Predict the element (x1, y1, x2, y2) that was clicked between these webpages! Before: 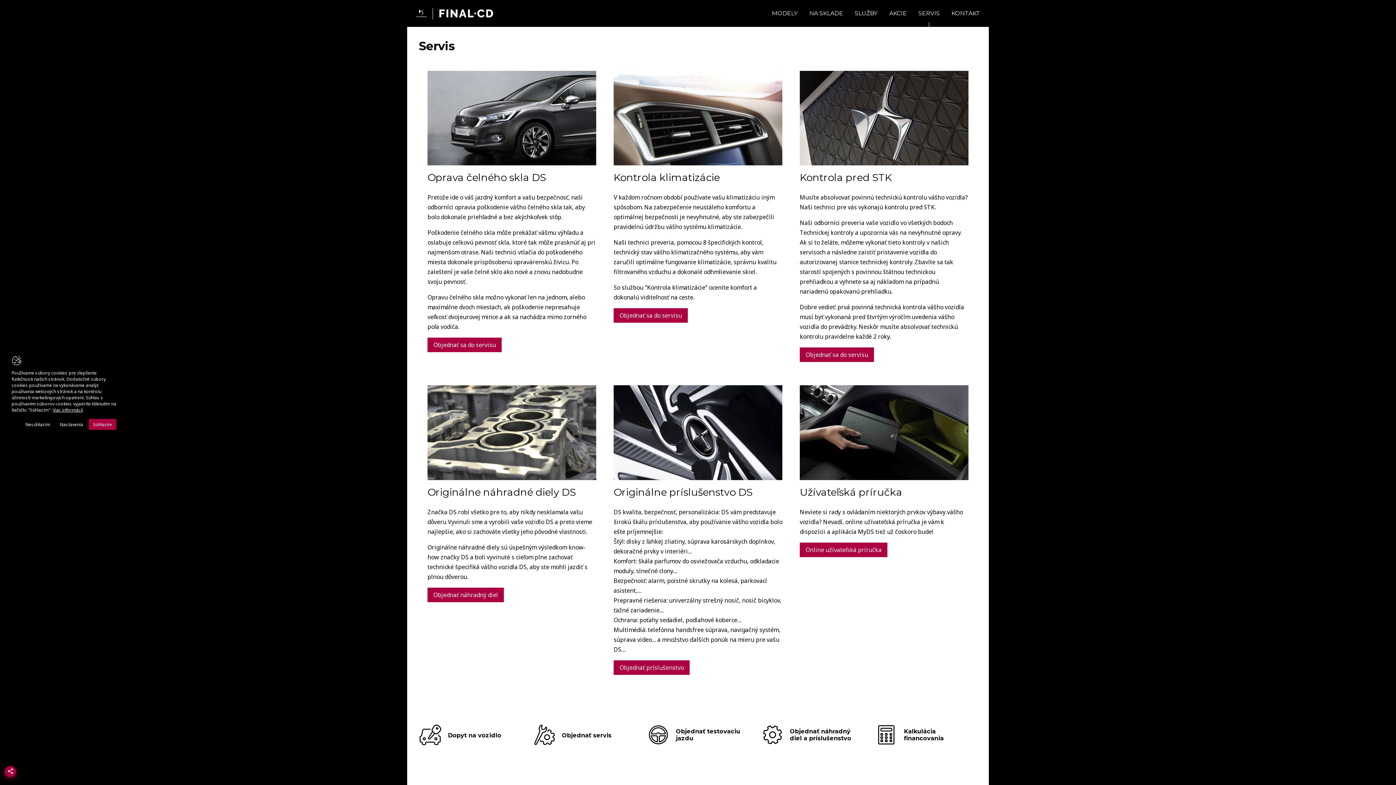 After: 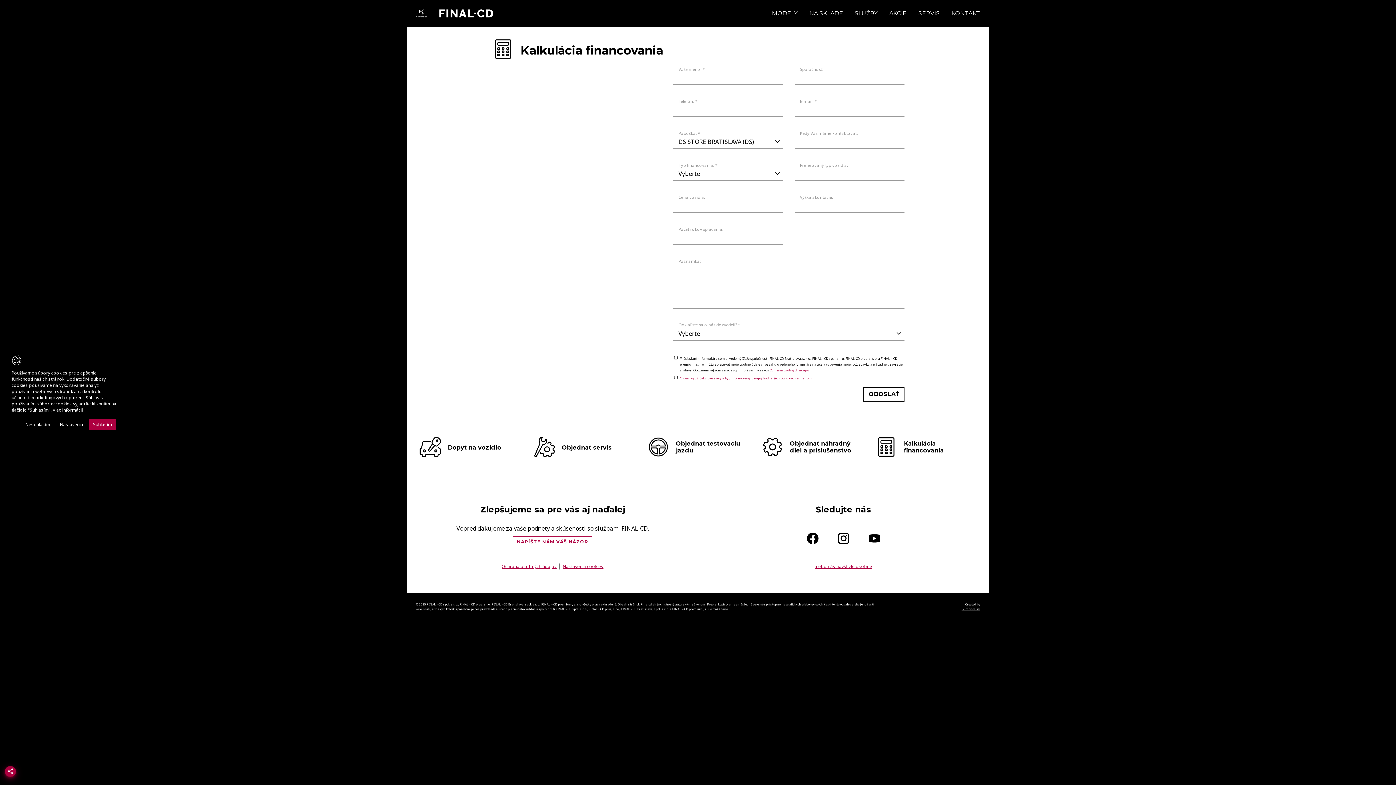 Action: bbox: (875, 724, 898, 746)